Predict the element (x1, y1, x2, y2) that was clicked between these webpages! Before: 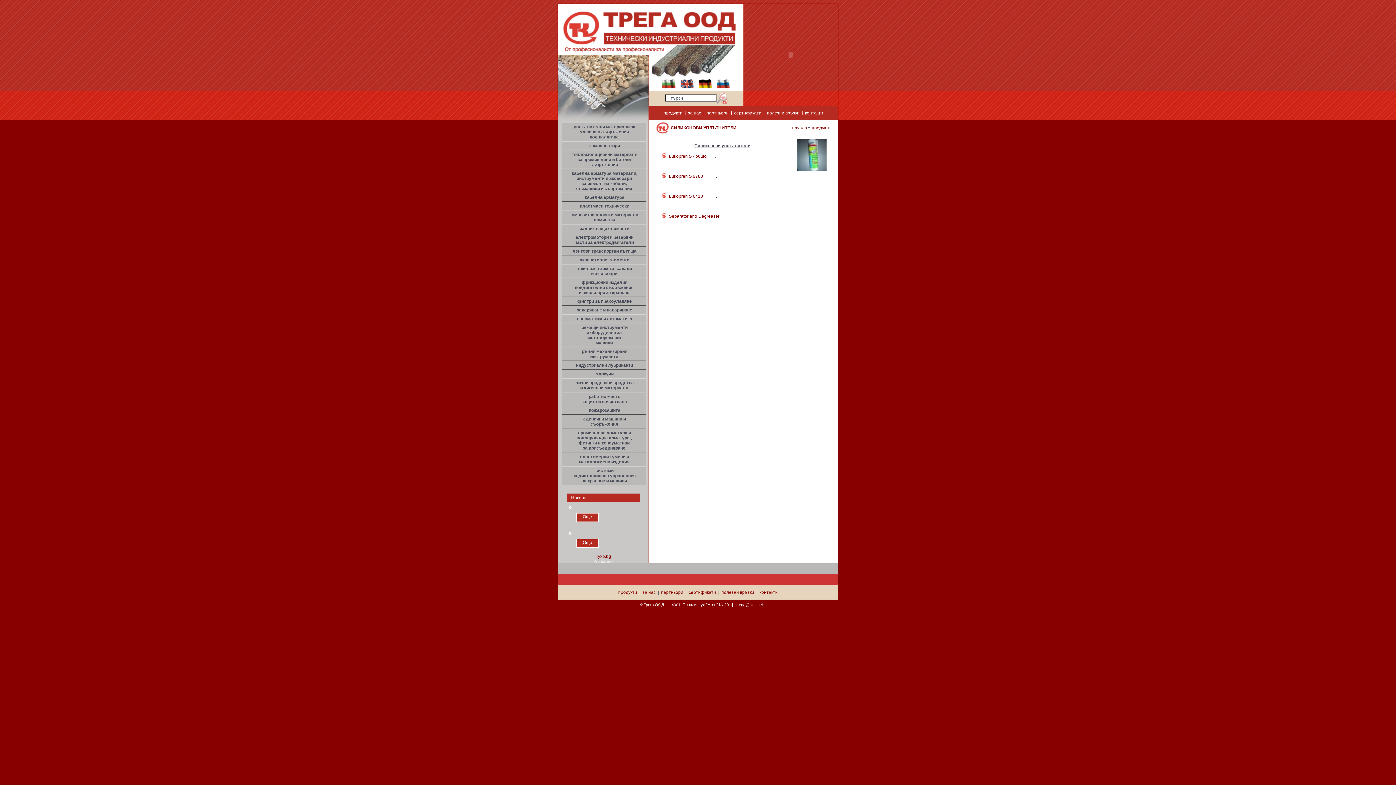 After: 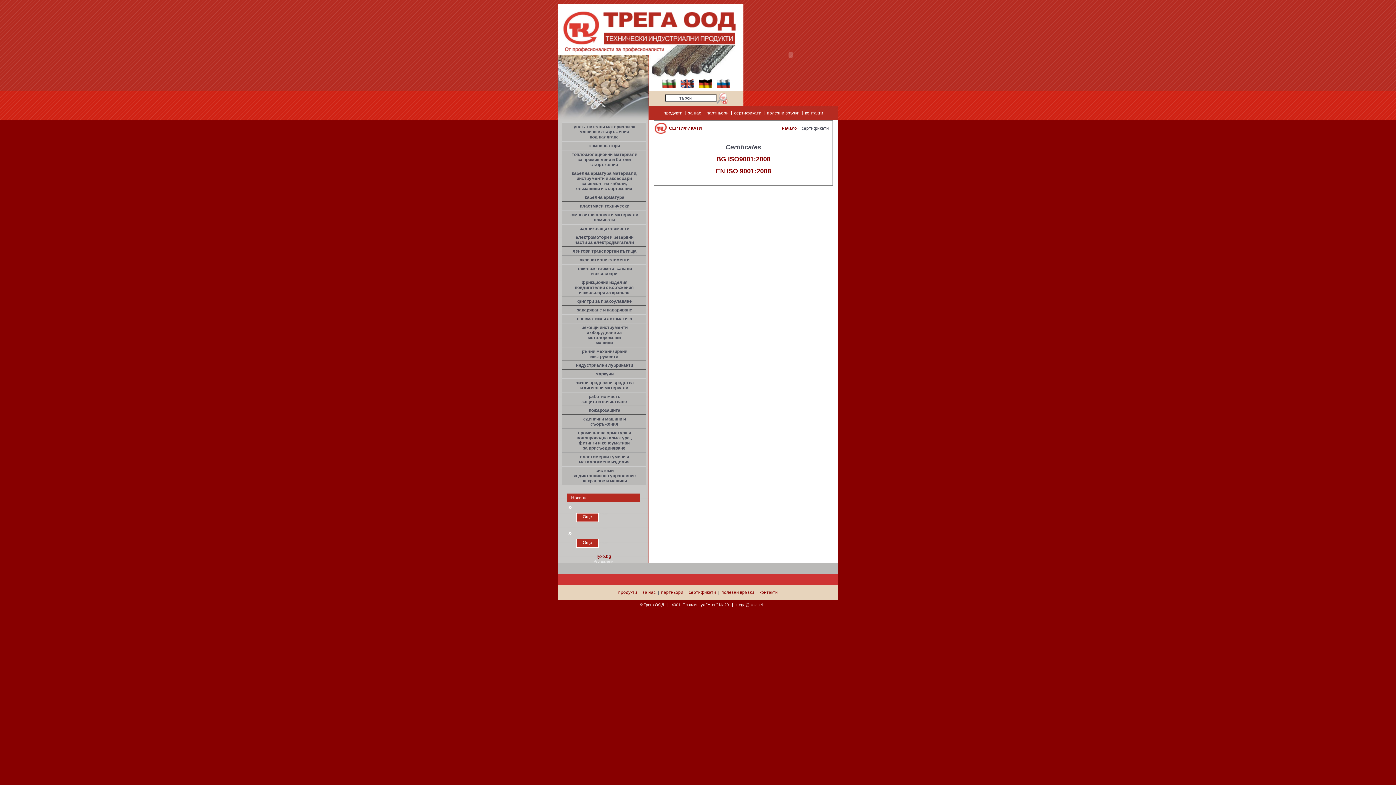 Action: label: сертификати bbox: (734, 110, 761, 115)